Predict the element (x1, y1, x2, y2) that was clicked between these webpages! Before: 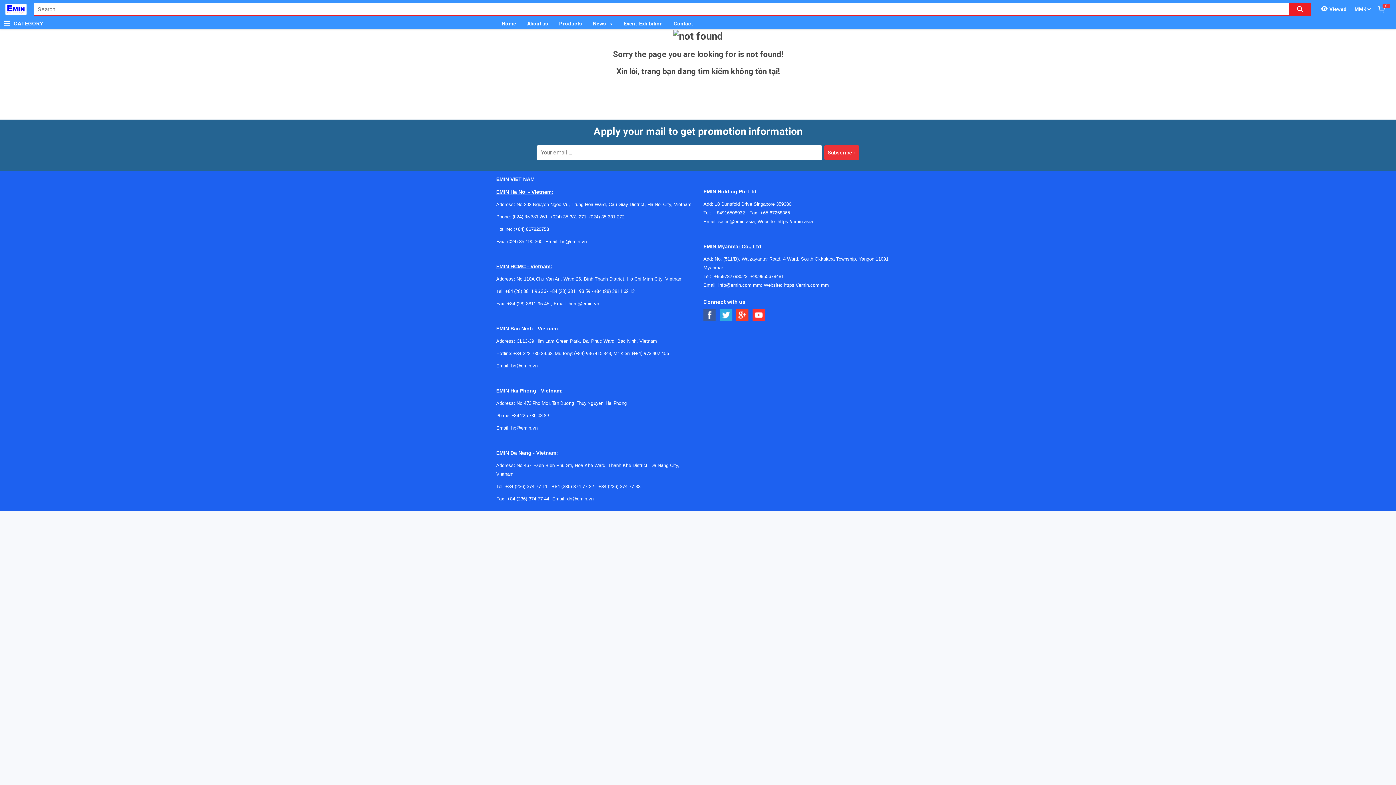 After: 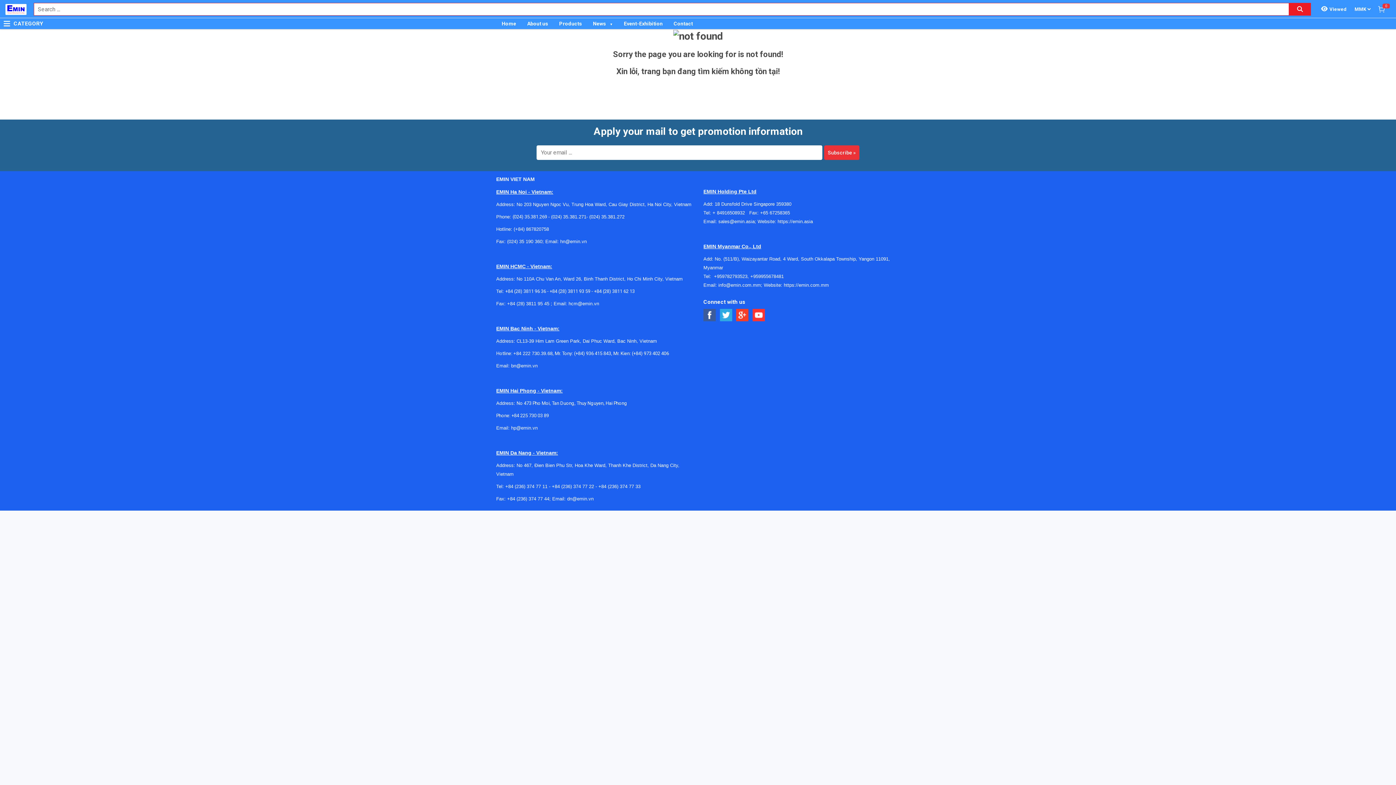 Action: label: Social Youtube Button bbox: (752, 308, 765, 321)